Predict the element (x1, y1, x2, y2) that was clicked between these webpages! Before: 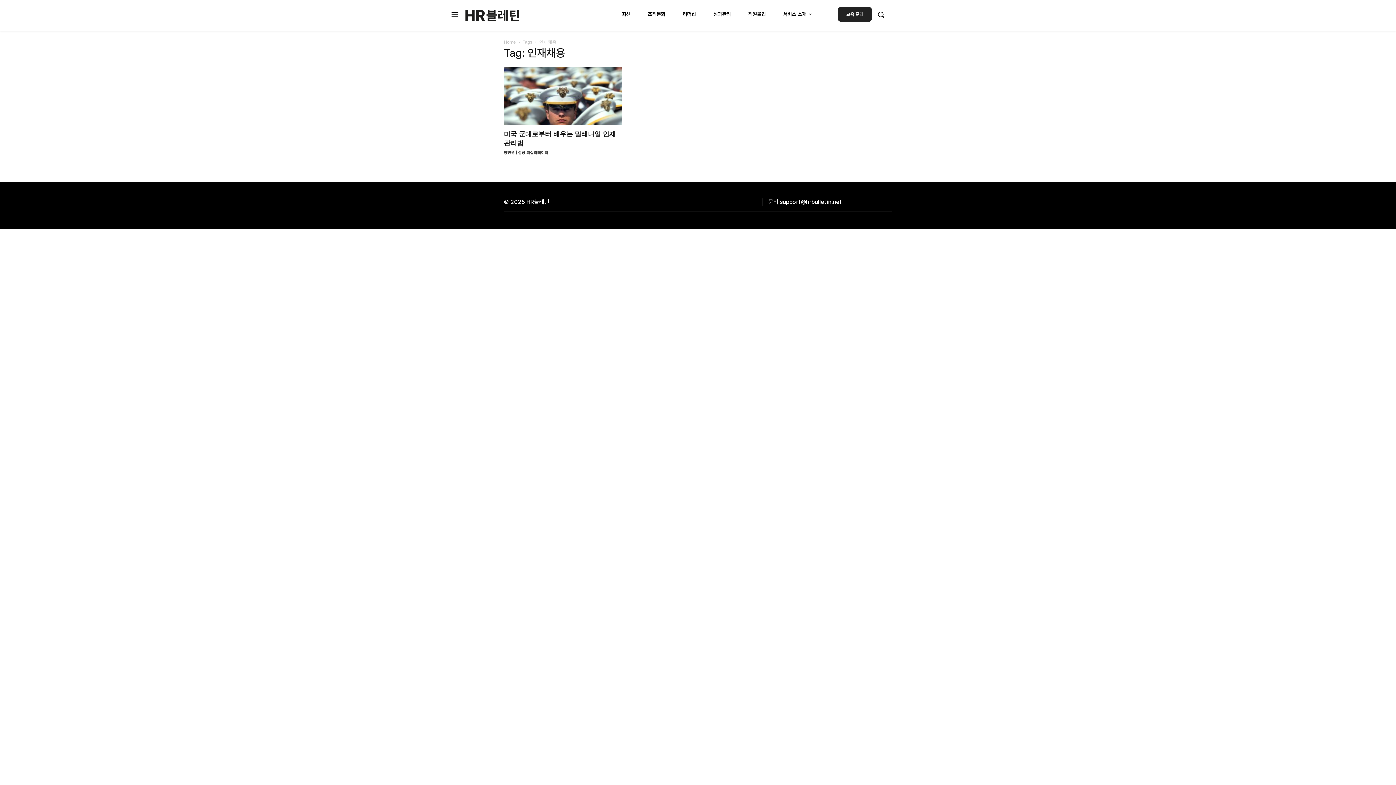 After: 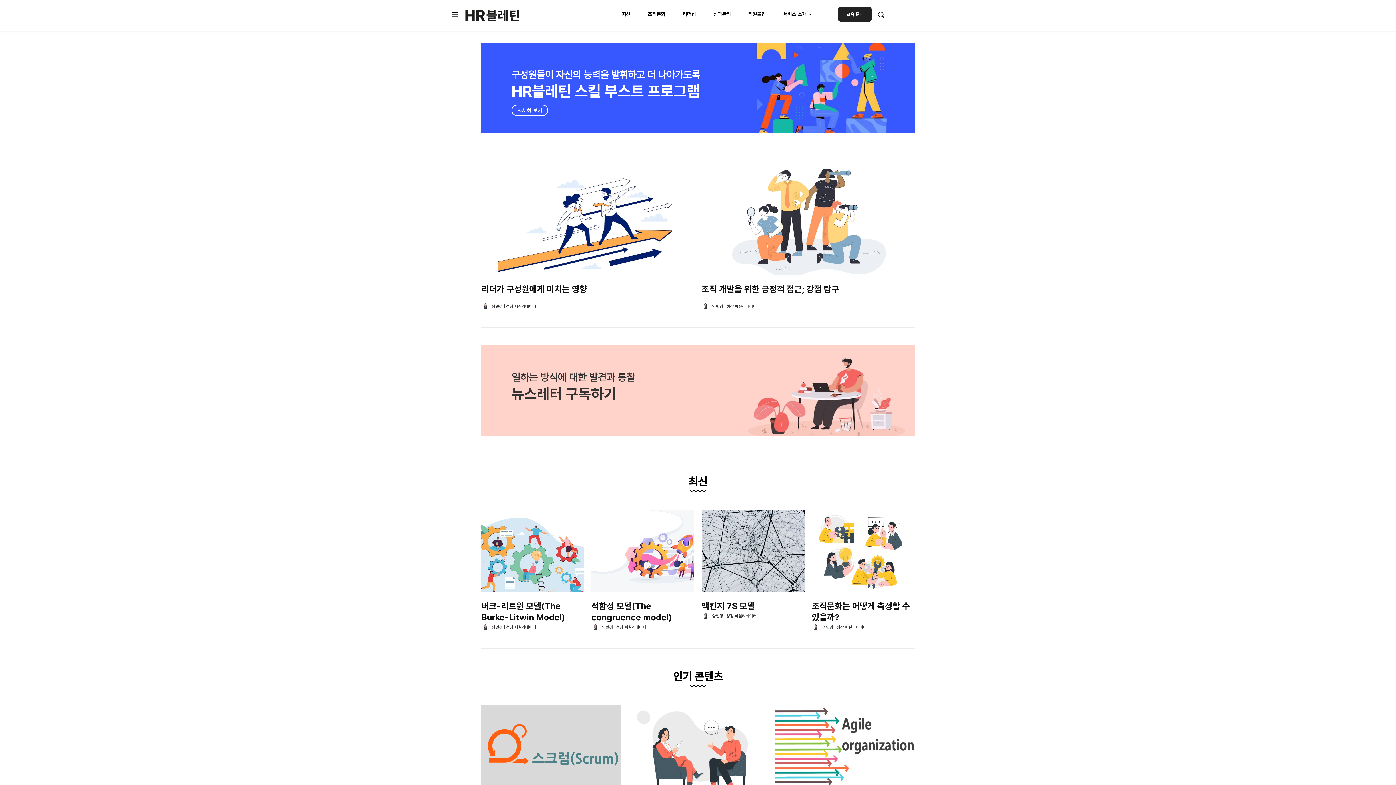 Action: bbox: (465, 9, 519, 21)